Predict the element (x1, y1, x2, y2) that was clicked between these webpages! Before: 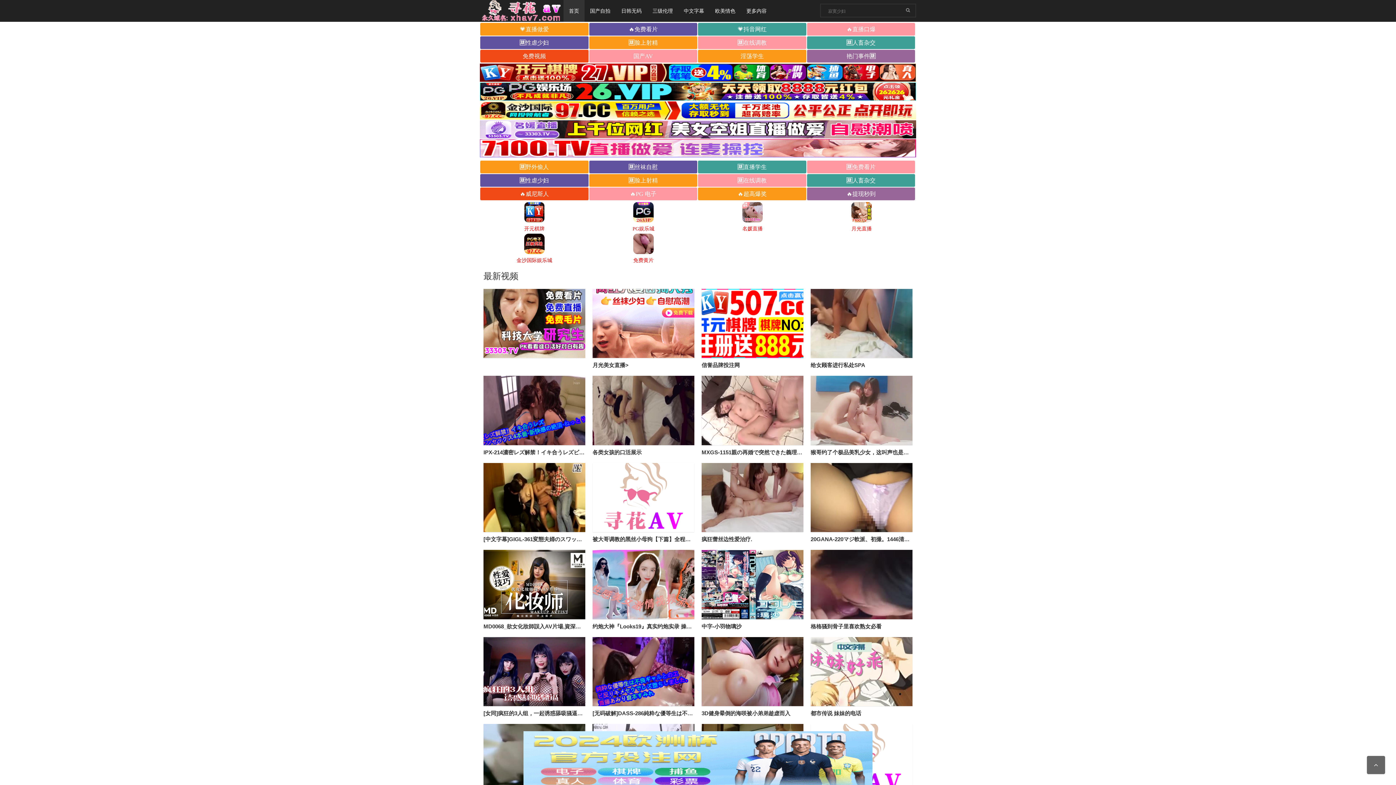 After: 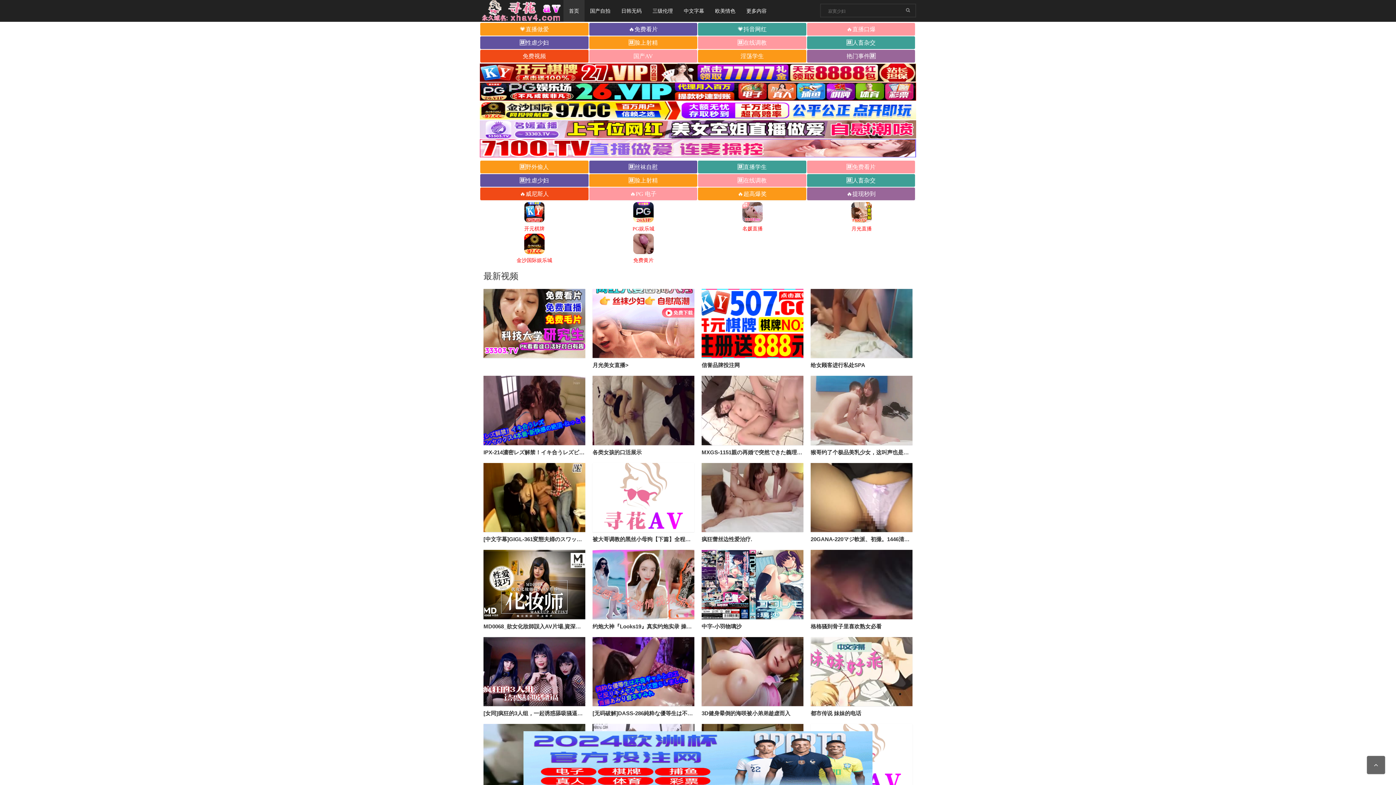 Action: bbox: (1367, 756, 1385, 774)